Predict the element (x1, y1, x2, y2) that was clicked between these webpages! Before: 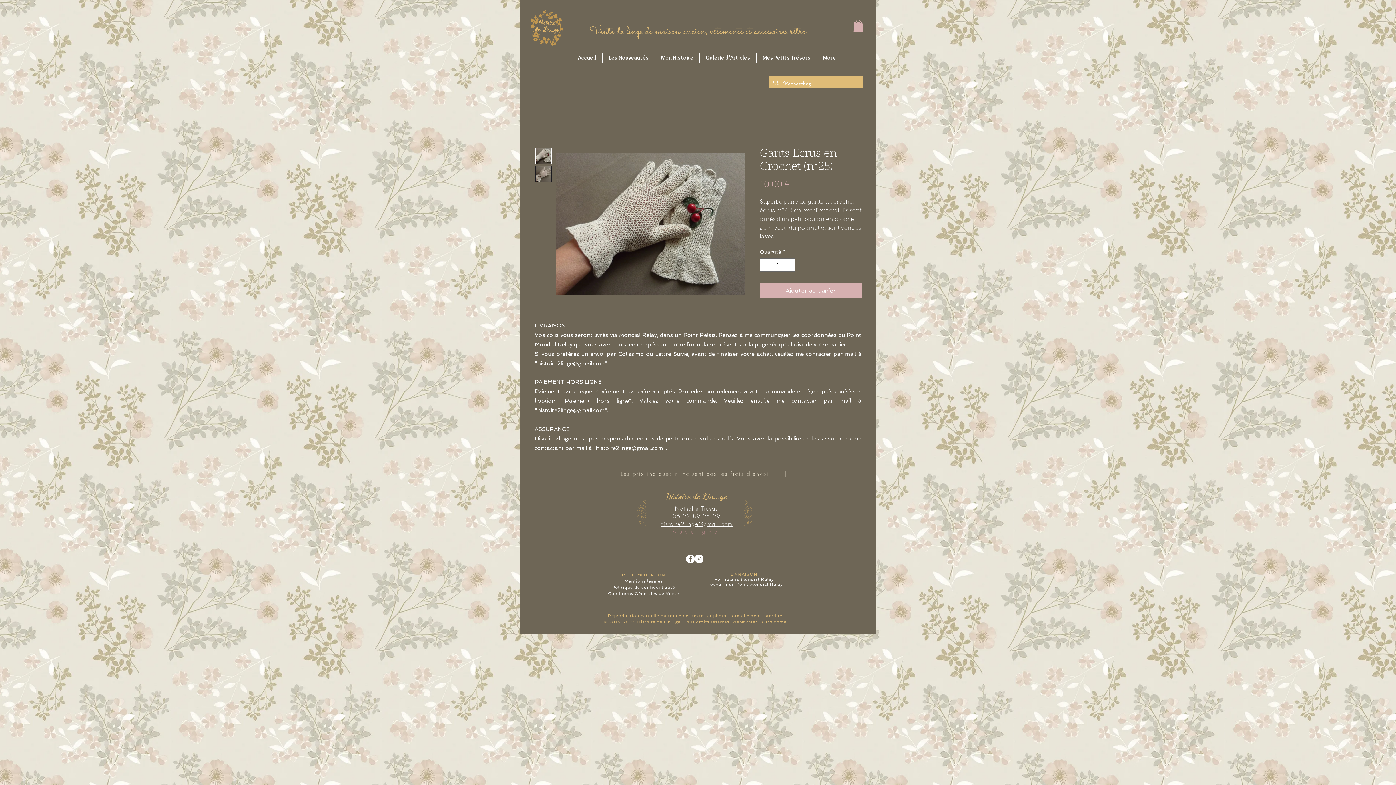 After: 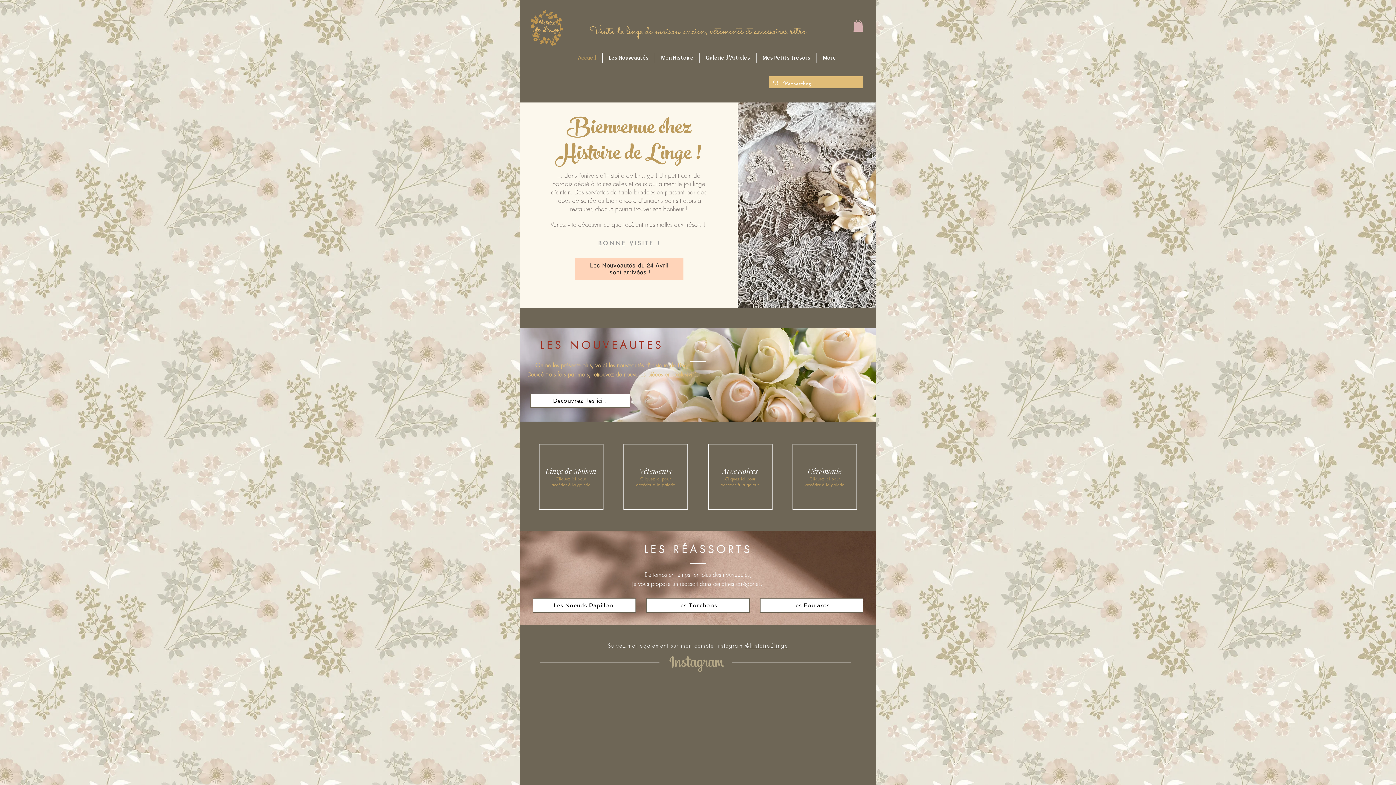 Action: bbox: (526, 8, 567, 48)